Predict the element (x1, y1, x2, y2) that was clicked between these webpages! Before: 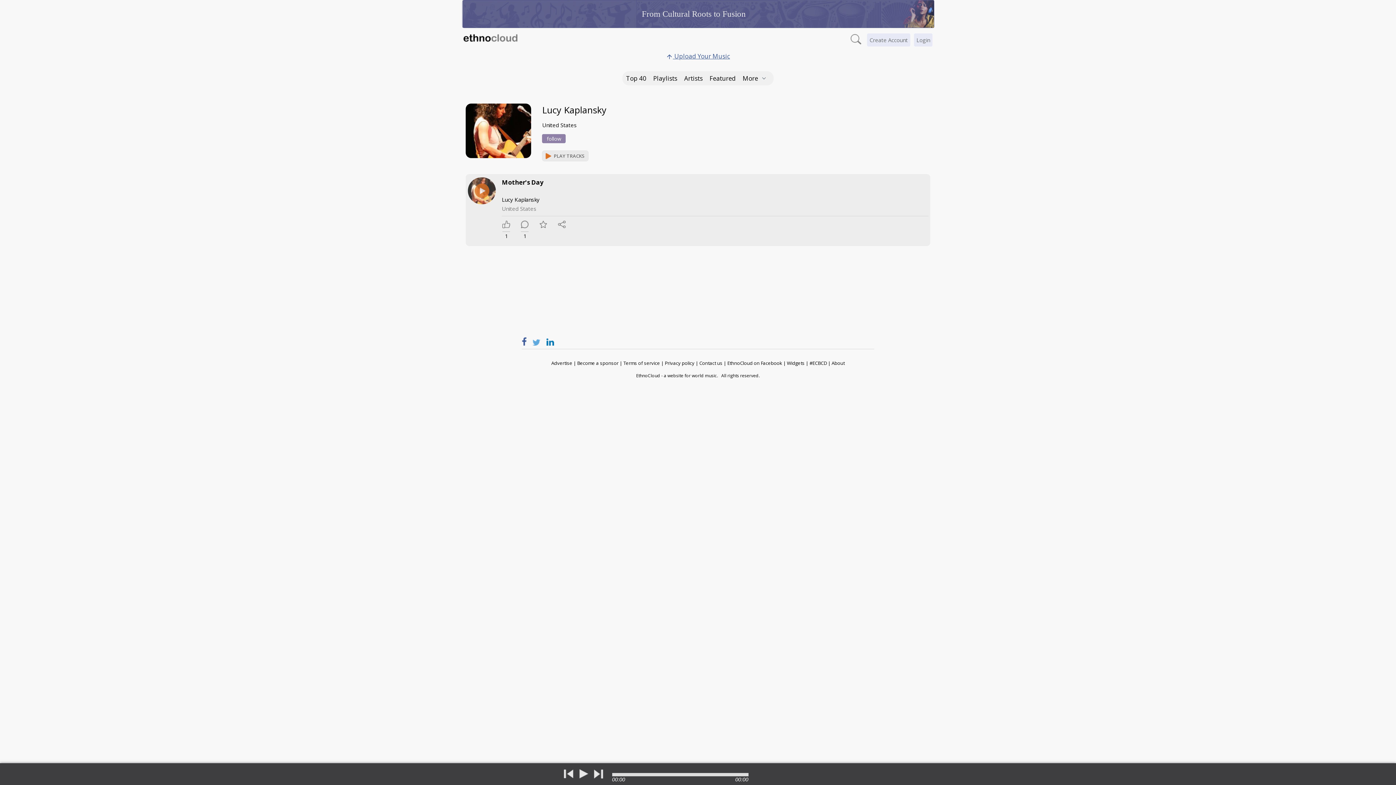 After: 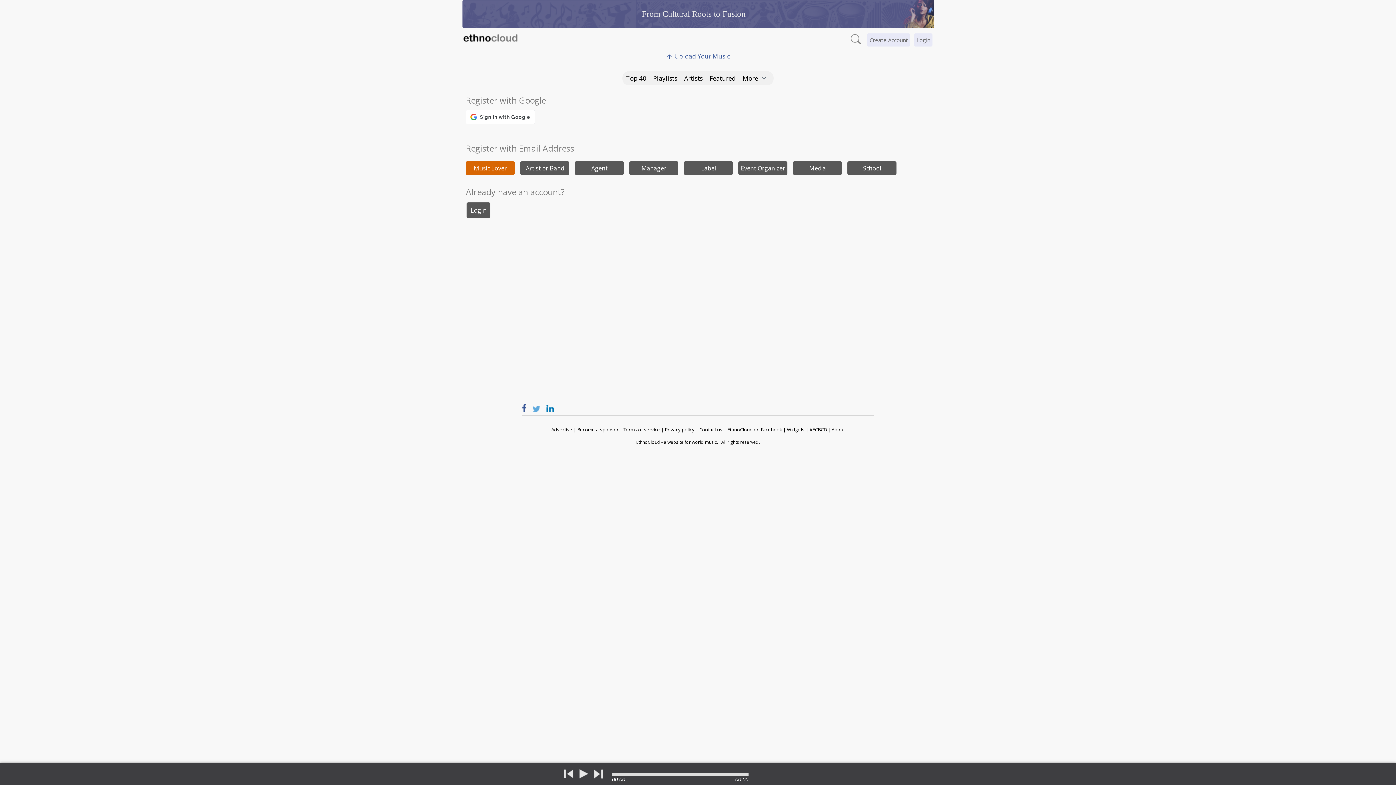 Action: label: follow bbox: (542, 134, 565, 143)